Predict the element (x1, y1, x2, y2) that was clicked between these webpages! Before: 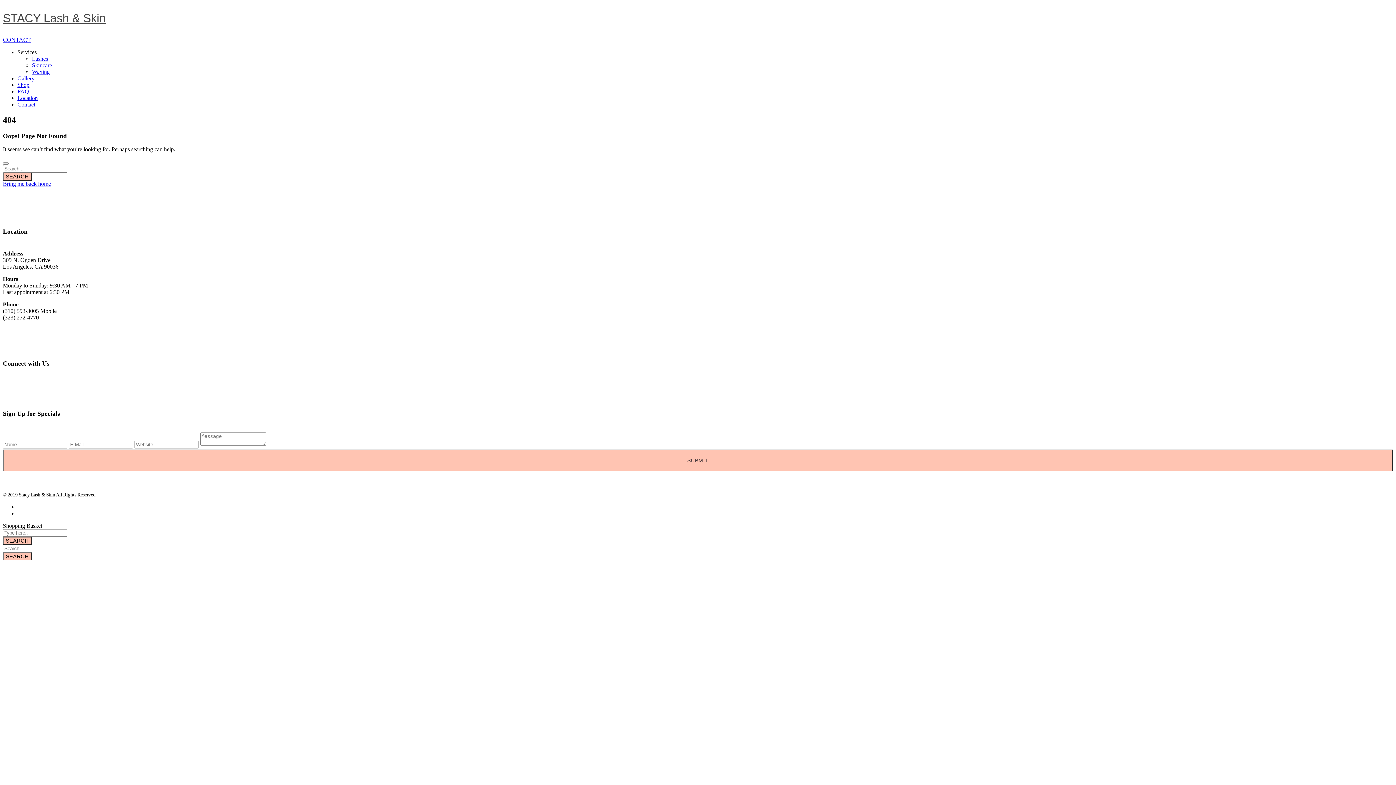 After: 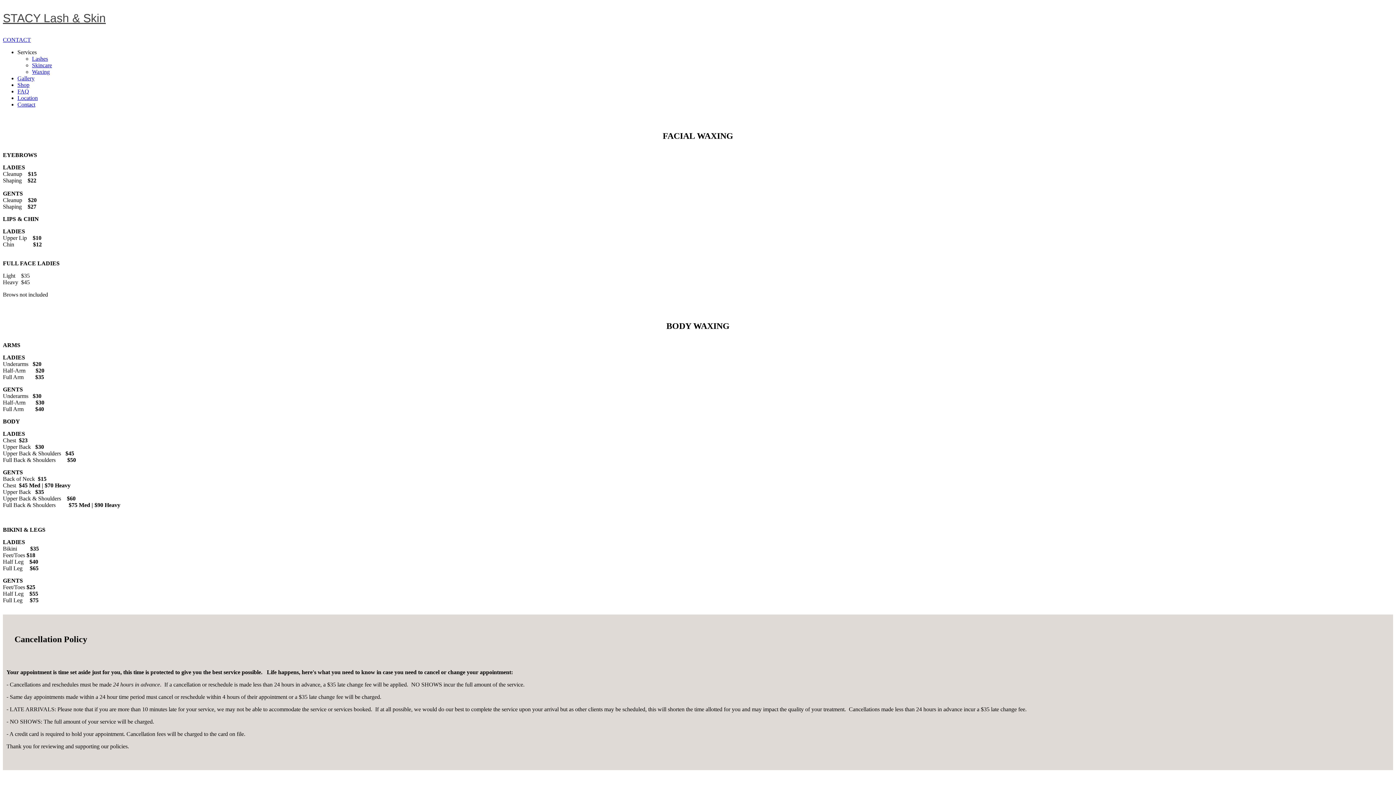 Action: bbox: (32, 68, 49, 74) label: Waxing